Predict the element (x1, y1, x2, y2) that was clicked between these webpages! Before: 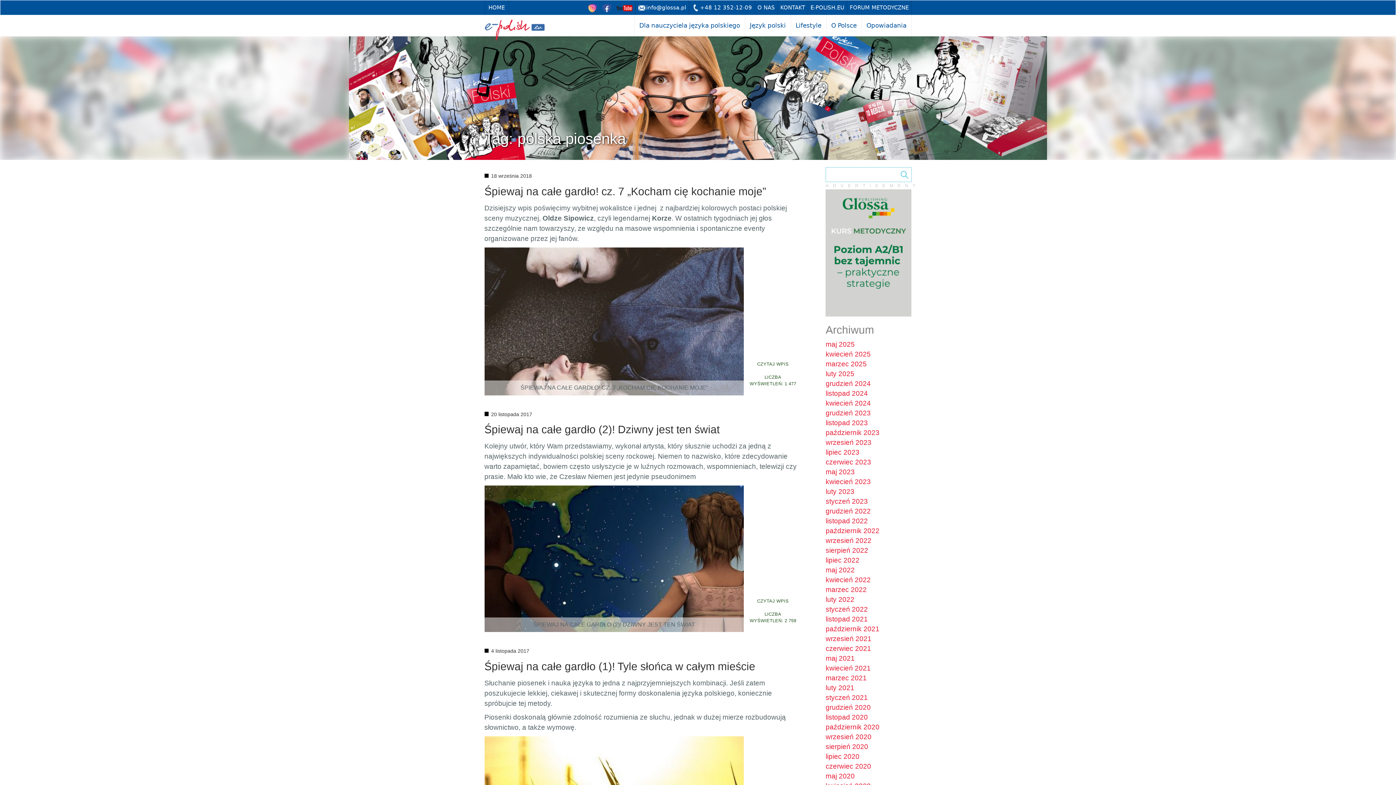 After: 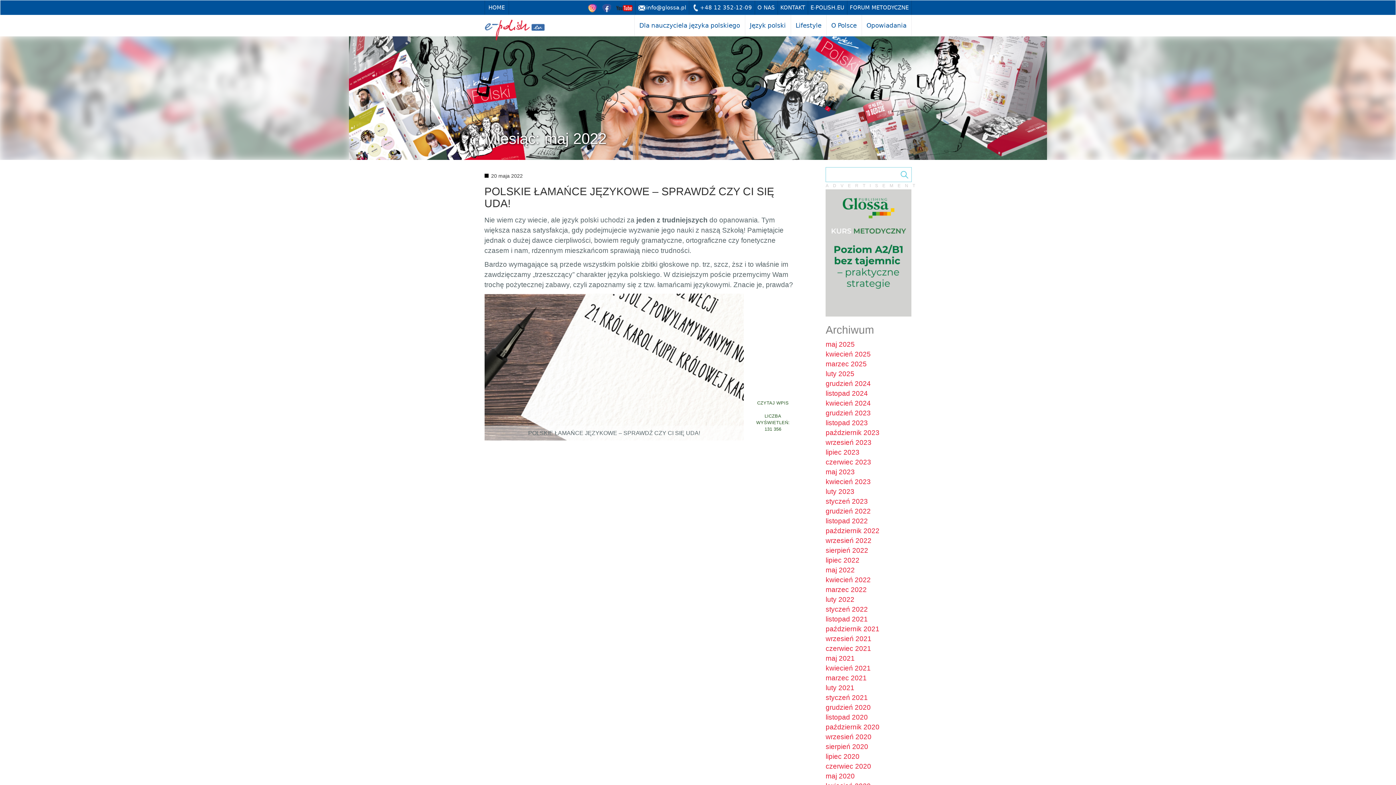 Action: label: maj 2022 bbox: (825, 566, 855, 574)